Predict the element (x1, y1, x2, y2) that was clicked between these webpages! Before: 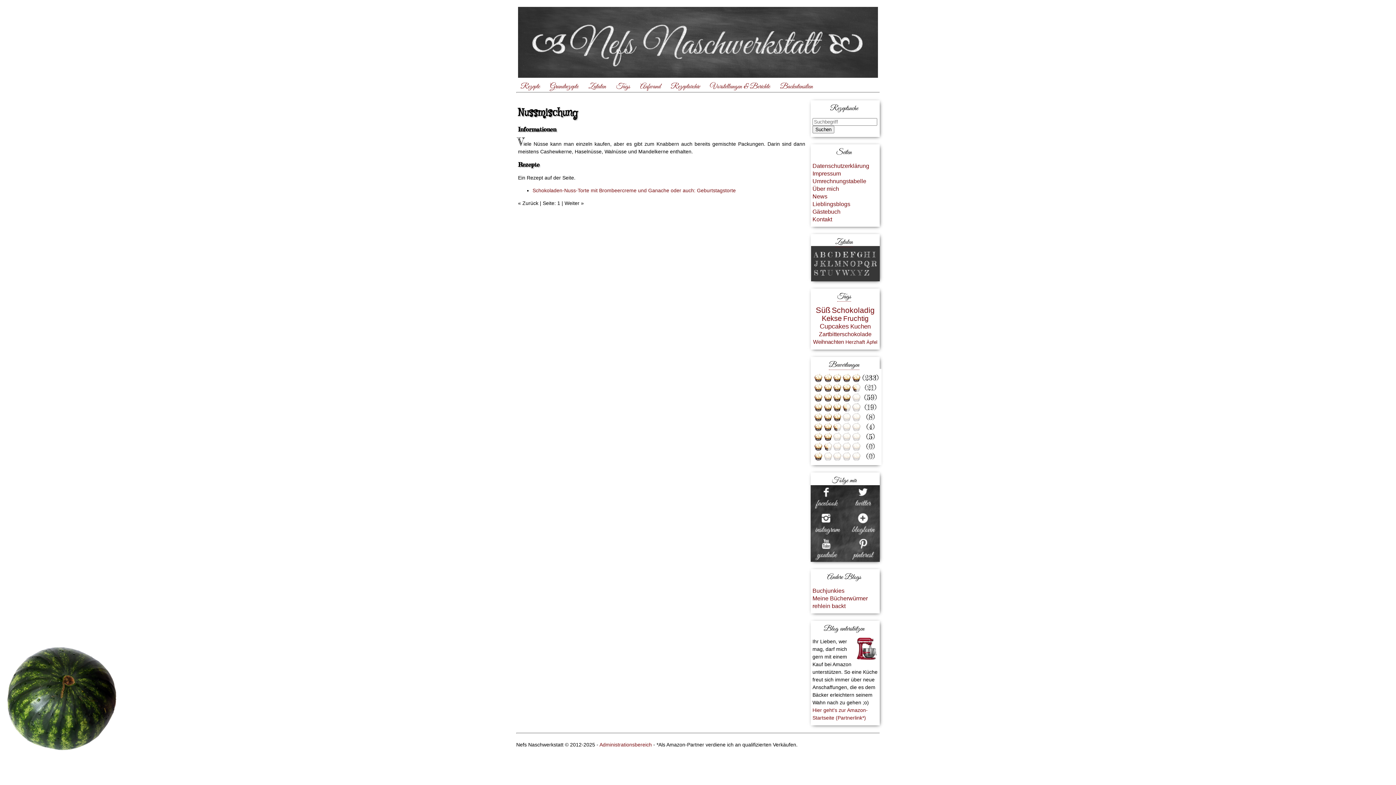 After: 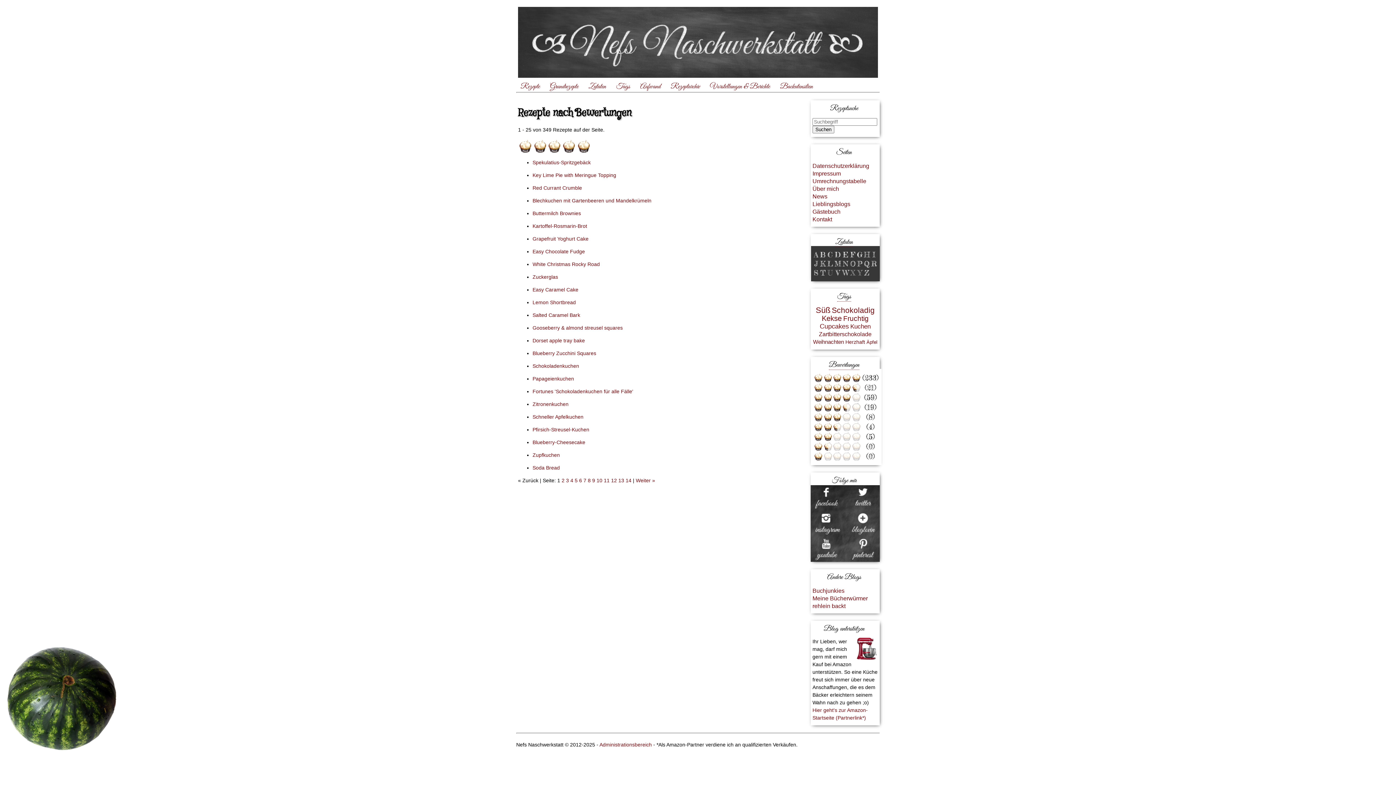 Action: bbox: (813, 374, 861, 383)